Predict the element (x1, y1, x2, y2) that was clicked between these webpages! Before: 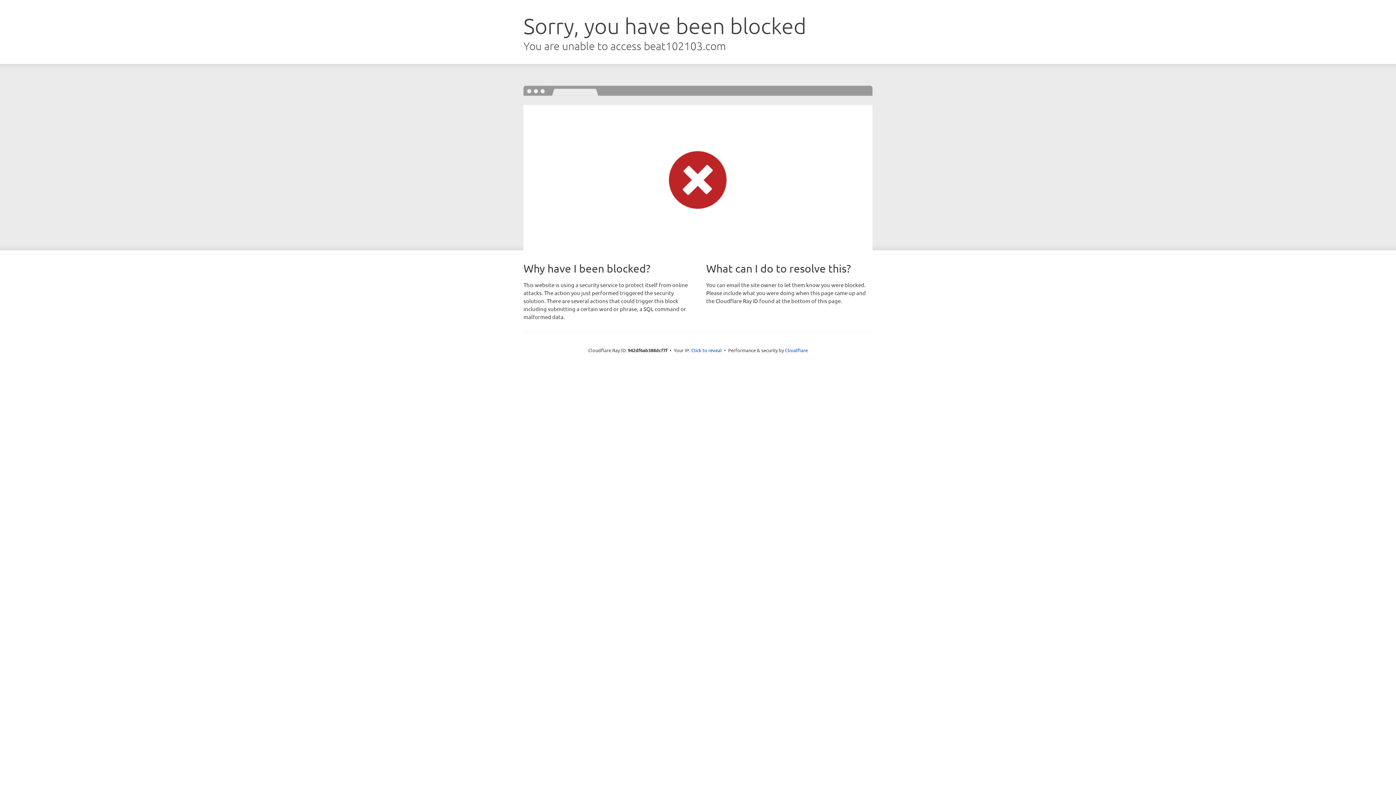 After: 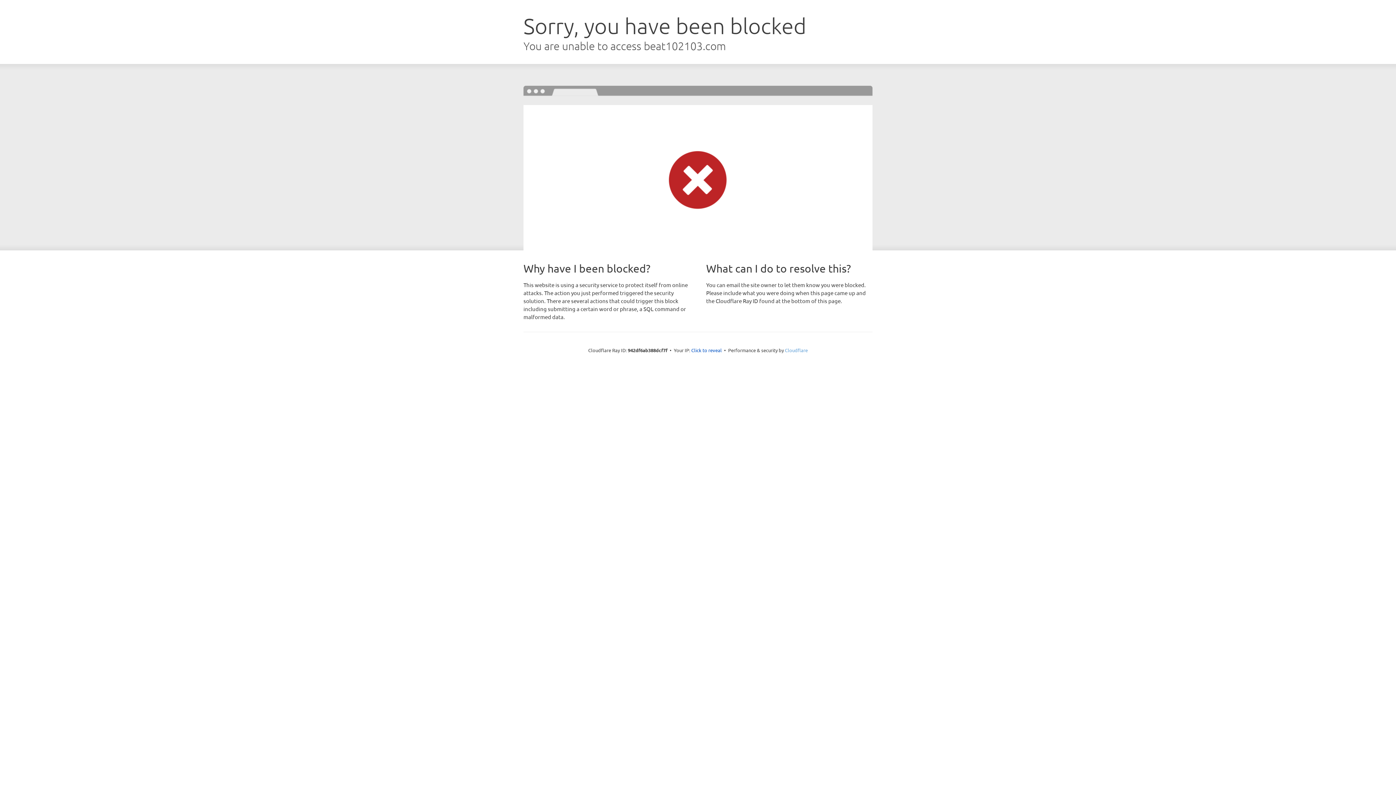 Action: label: Cloudflare bbox: (785, 347, 808, 353)